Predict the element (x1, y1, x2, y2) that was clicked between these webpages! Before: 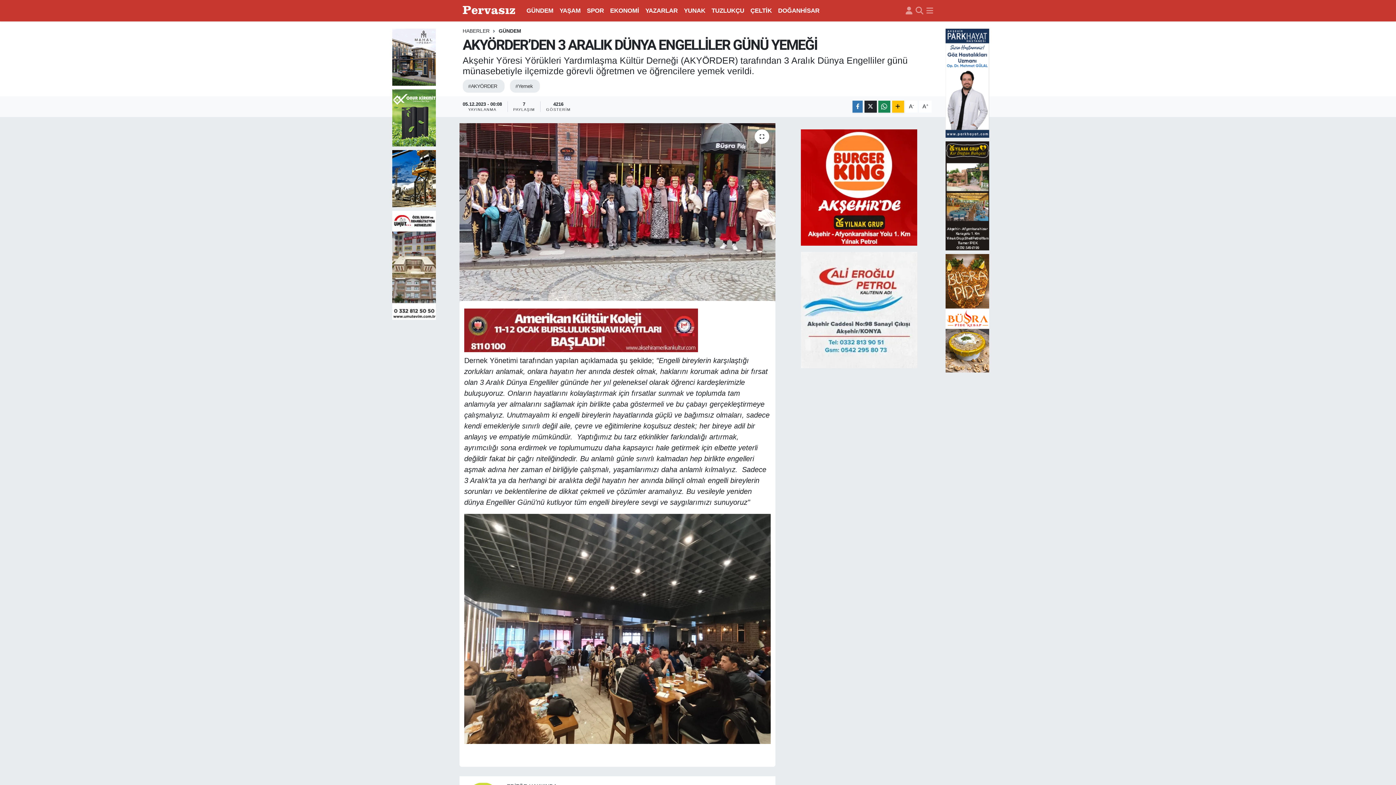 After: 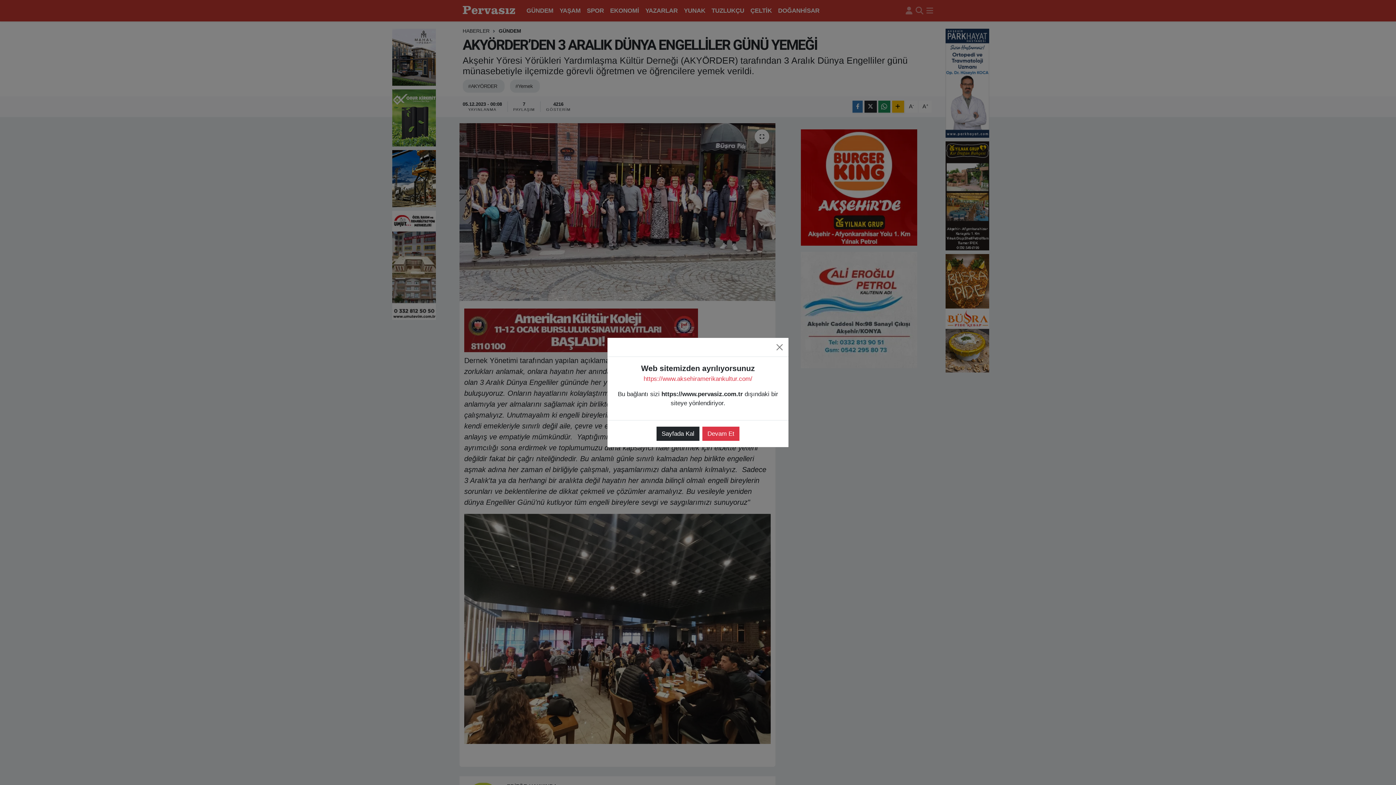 Action: bbox: (464, 325, 698, 333)